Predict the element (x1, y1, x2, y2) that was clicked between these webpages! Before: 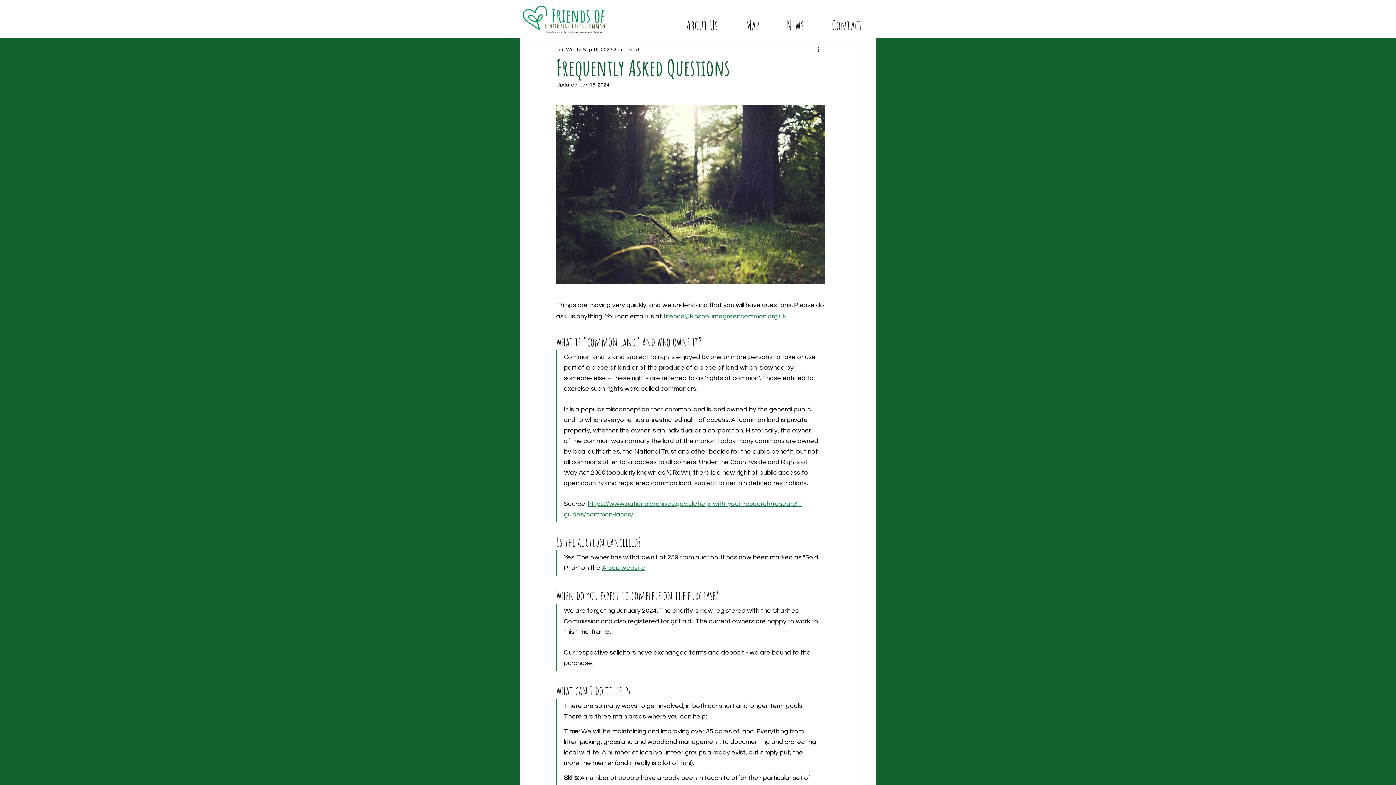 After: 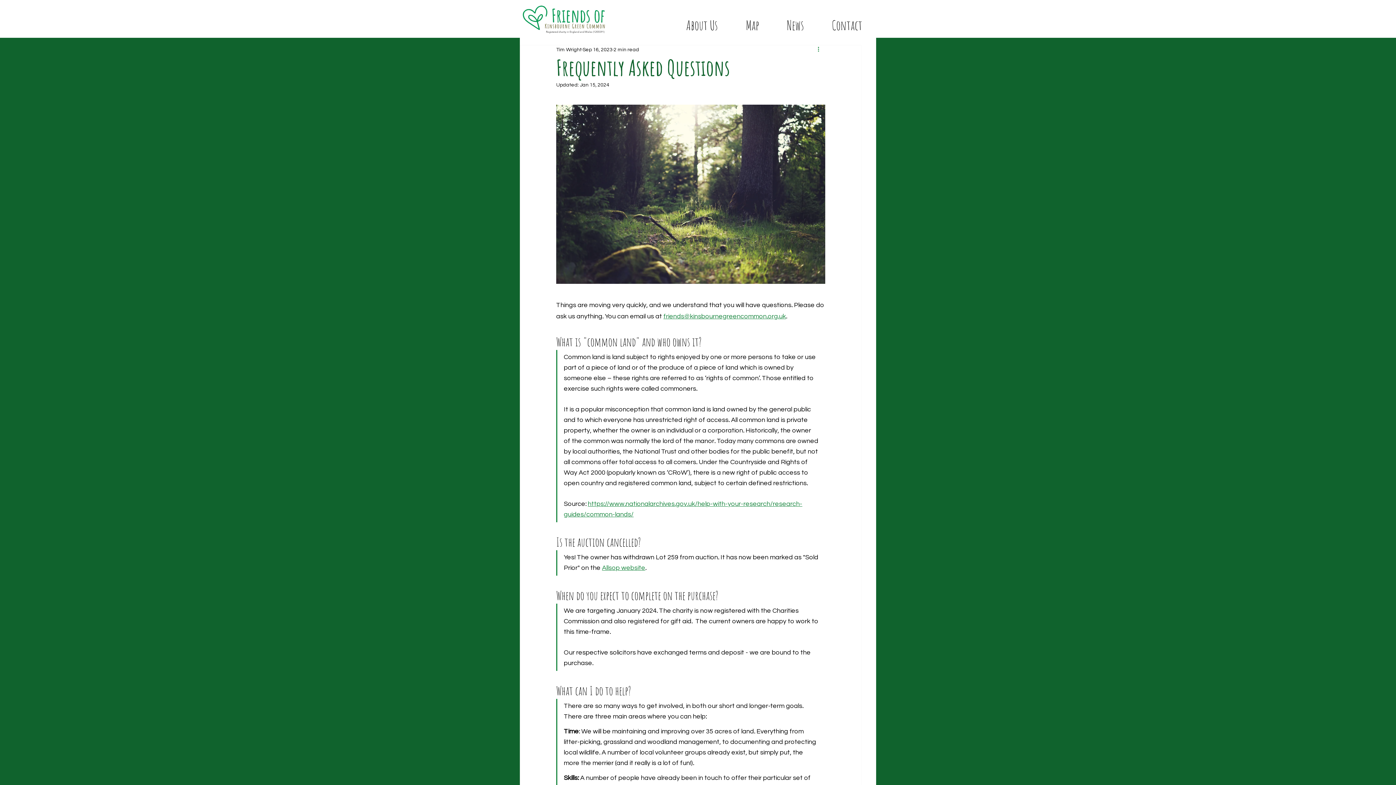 Action: label: More actions bbox: (816, 45, 825, 54)